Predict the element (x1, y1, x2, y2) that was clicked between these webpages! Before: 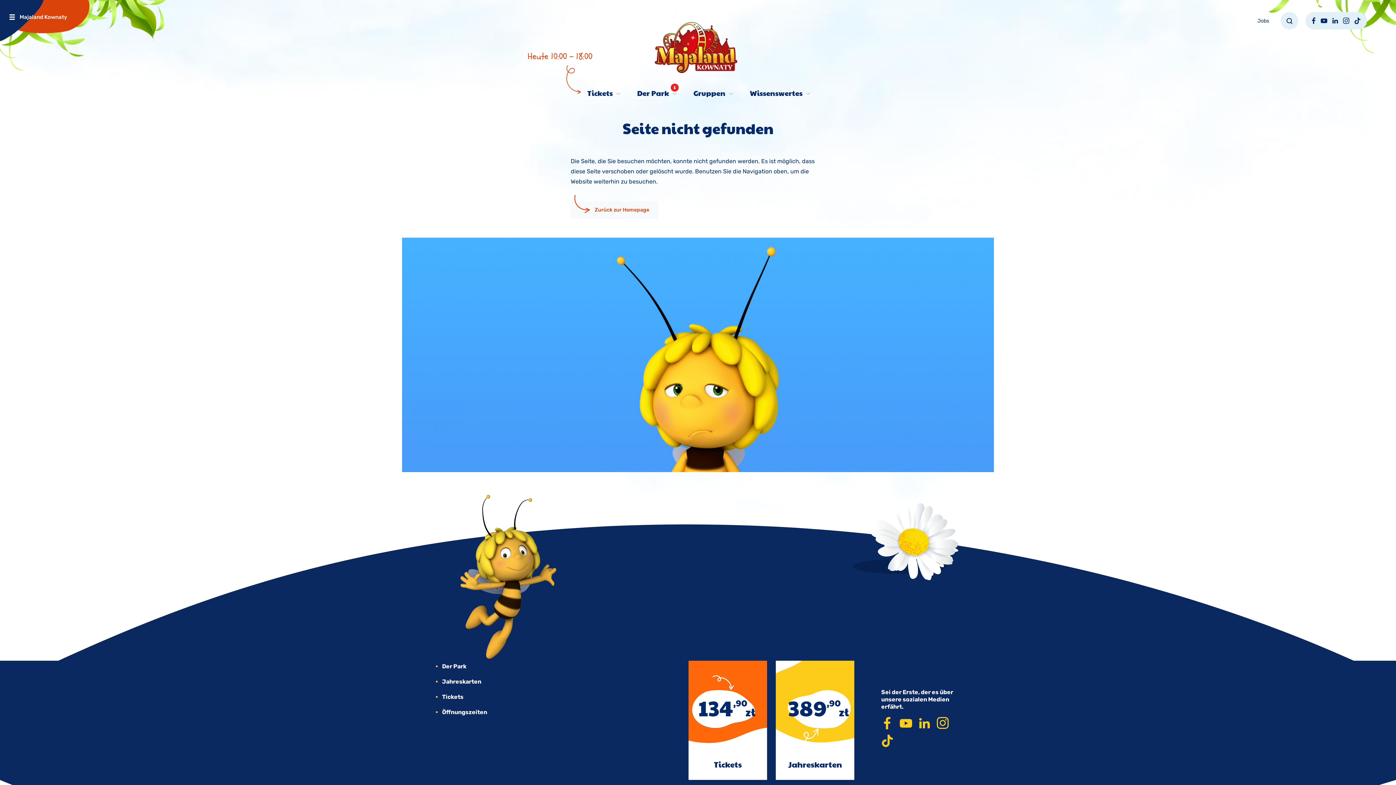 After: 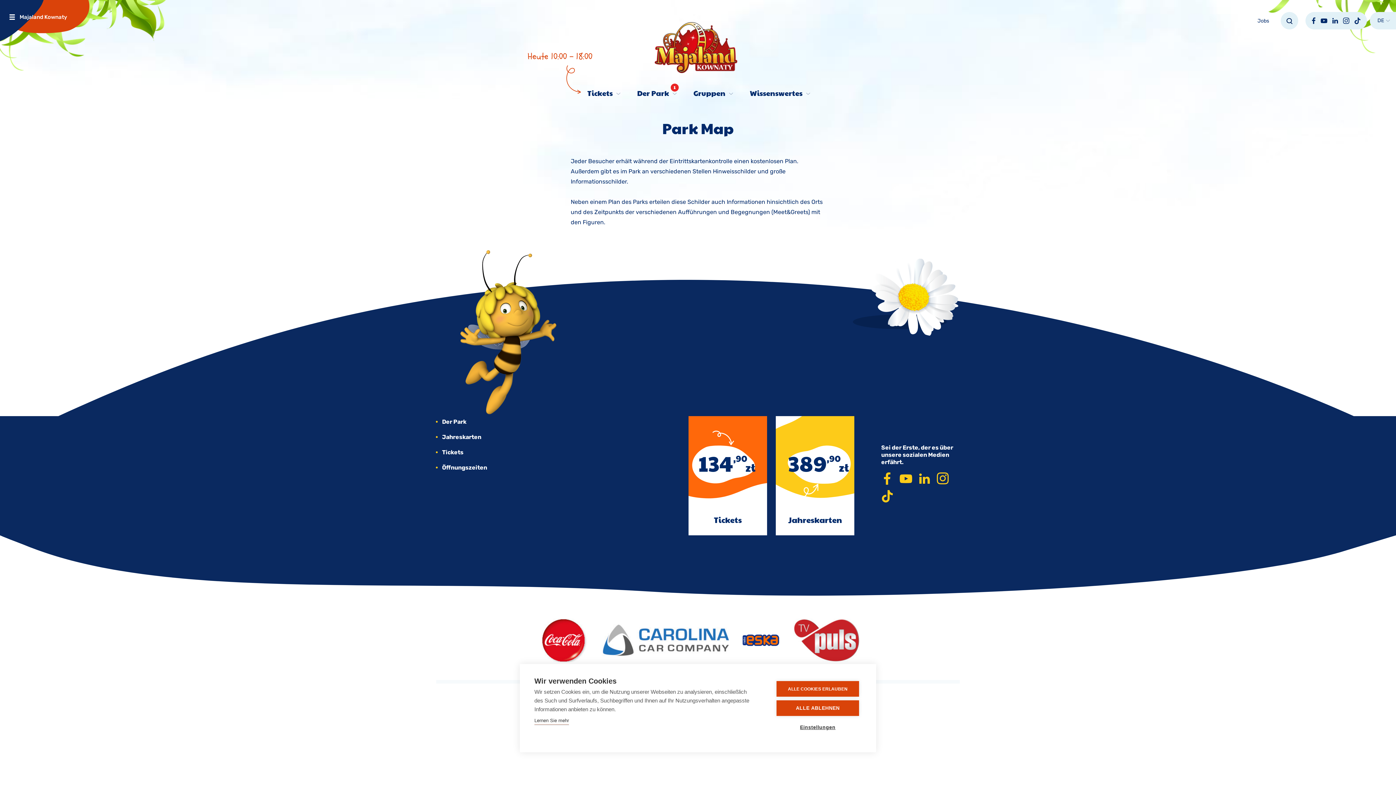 Action: bbox: (442, 663, 466, 671) label: Der Park